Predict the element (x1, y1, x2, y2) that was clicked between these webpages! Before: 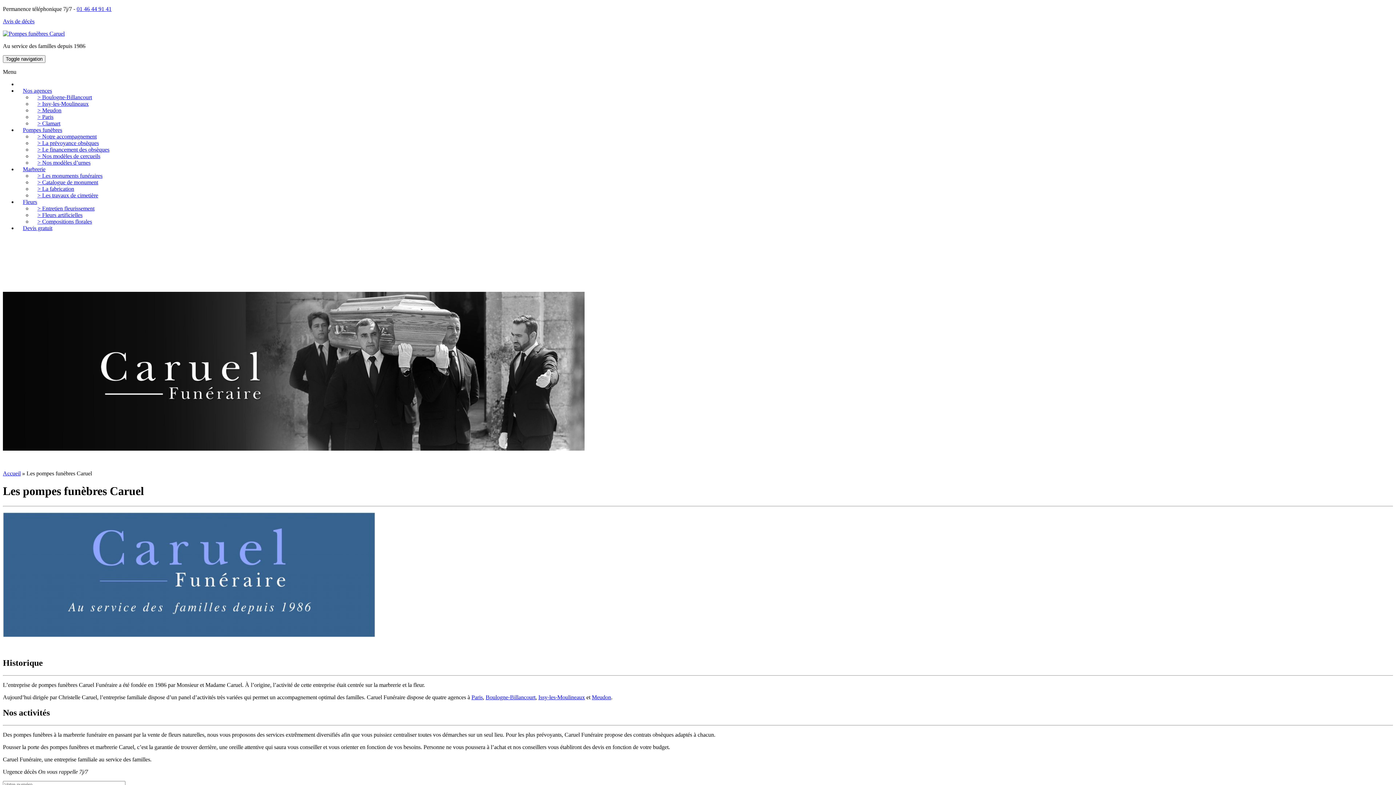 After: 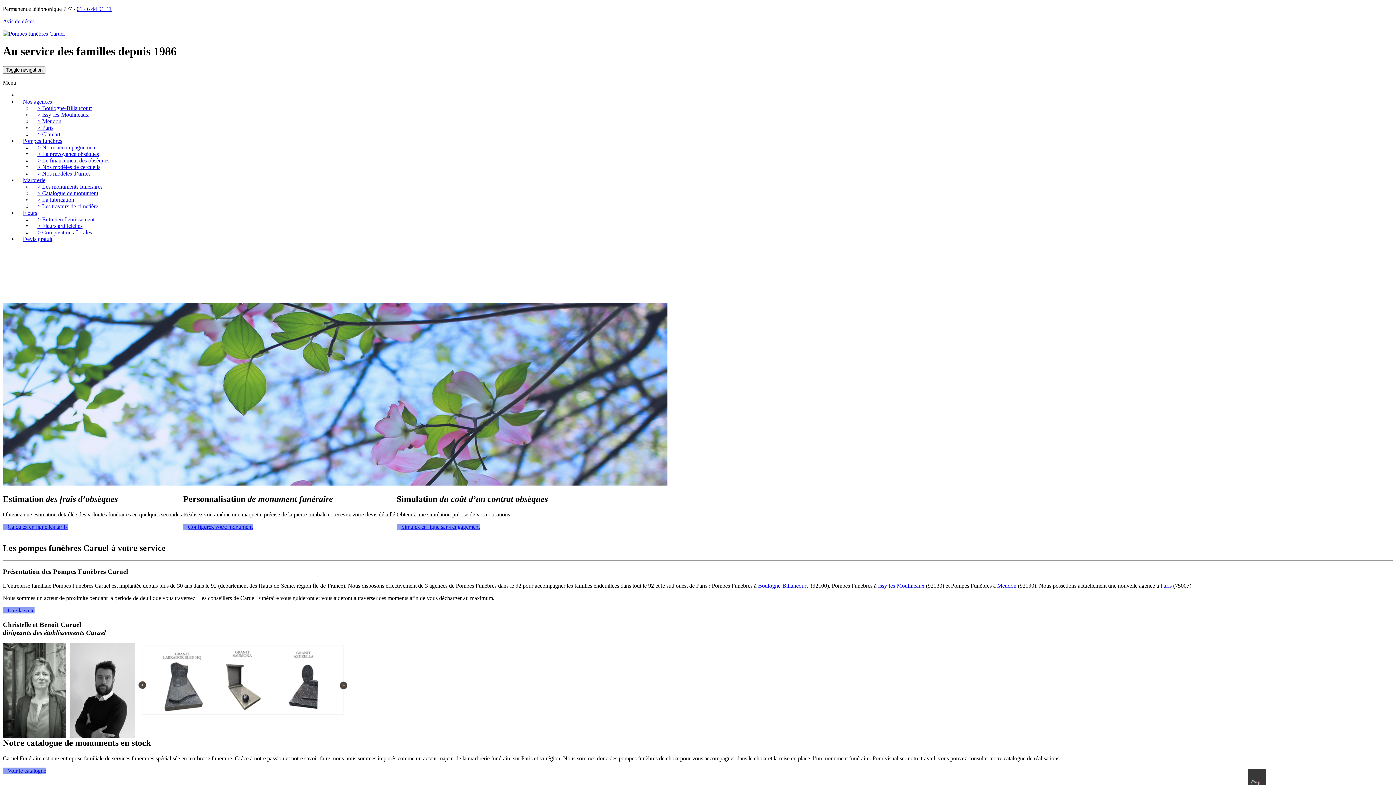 Action: bbox: (2, 30, 64, 36)